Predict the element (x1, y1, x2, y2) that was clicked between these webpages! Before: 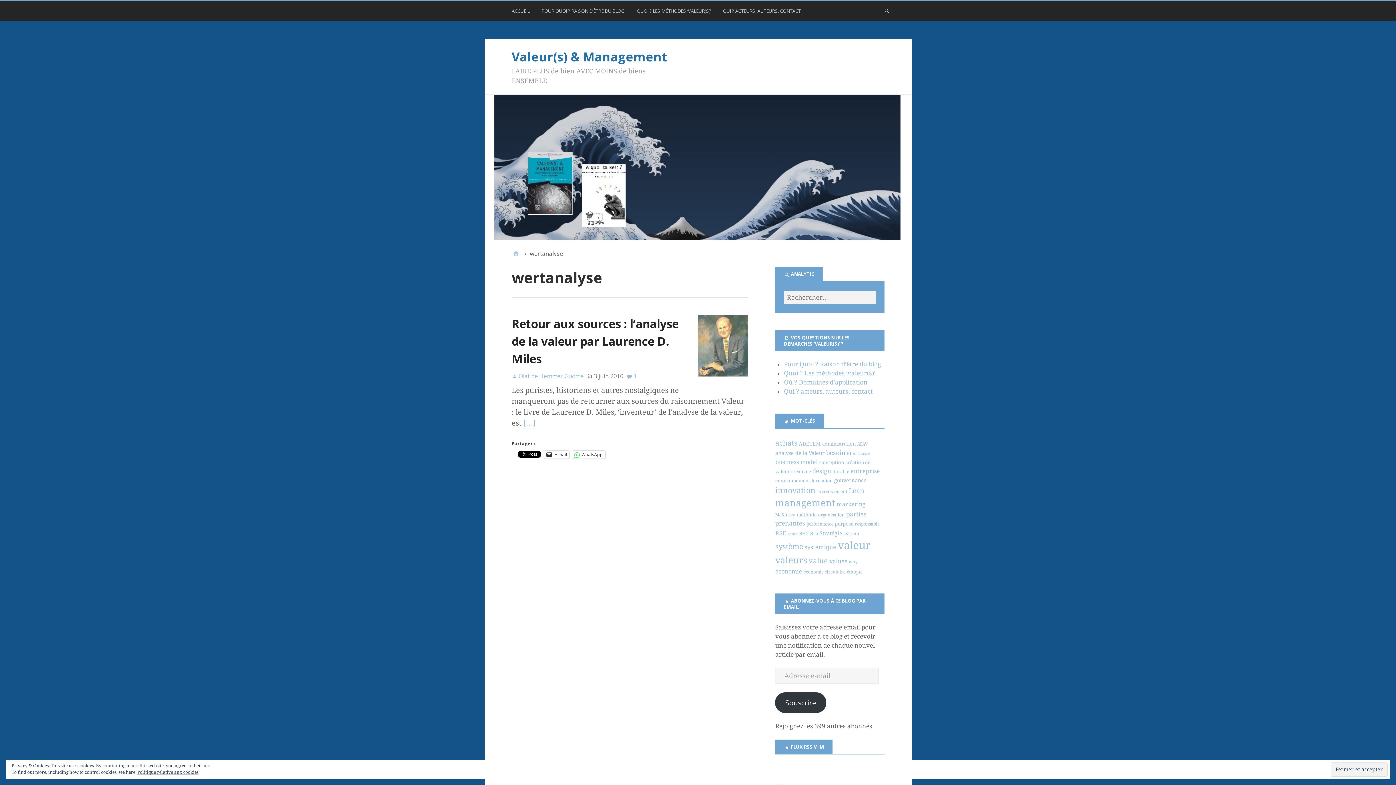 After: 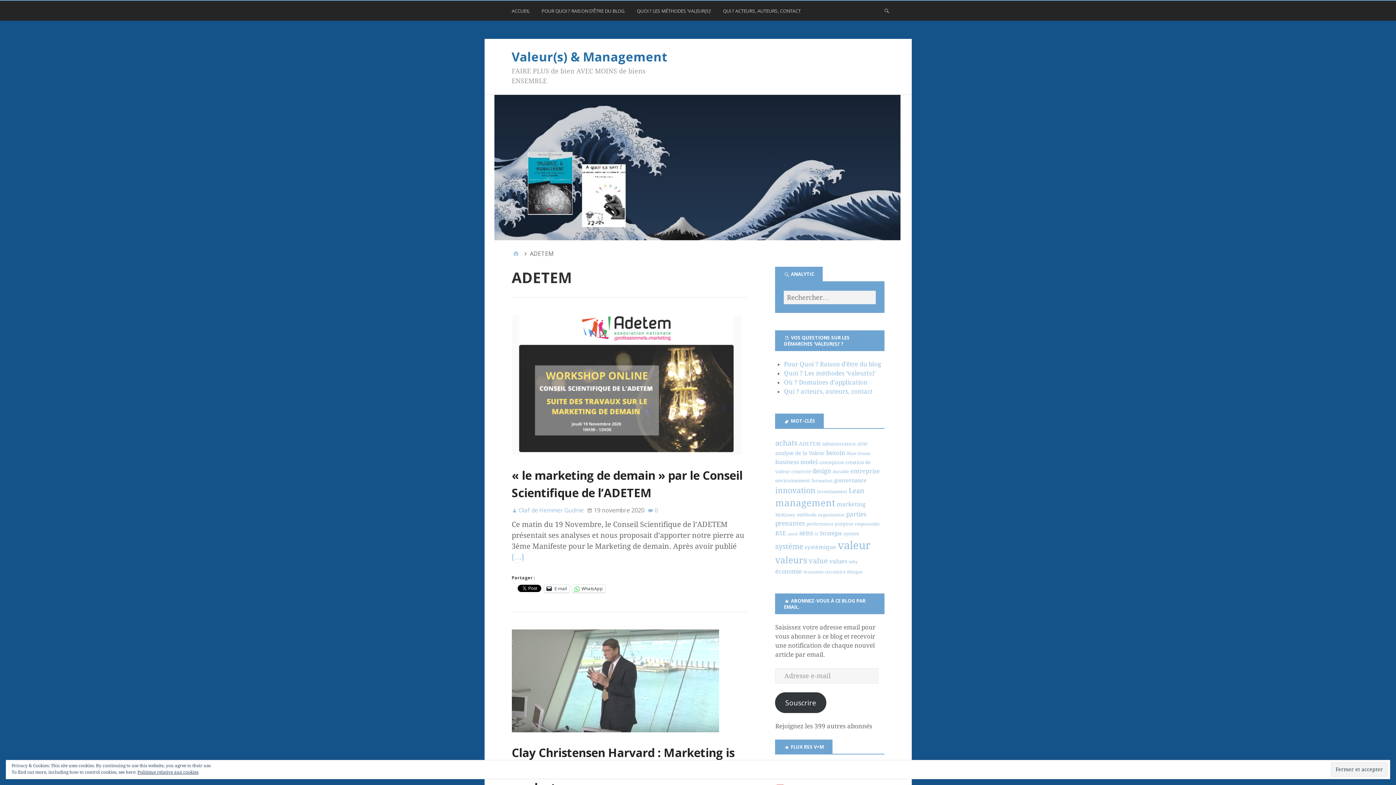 Action: bbox: (799, 441, 820, 446) label: ADETEM (7 éléments)